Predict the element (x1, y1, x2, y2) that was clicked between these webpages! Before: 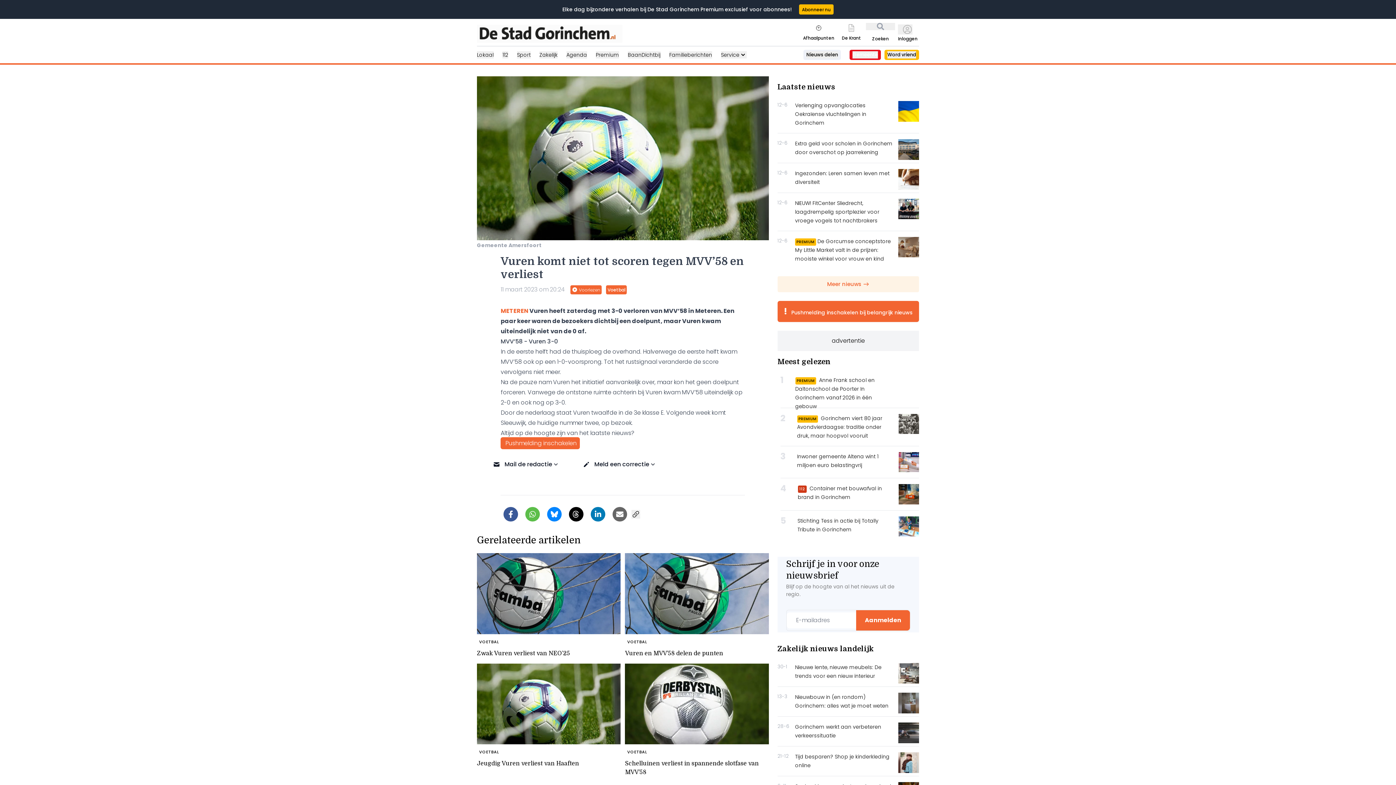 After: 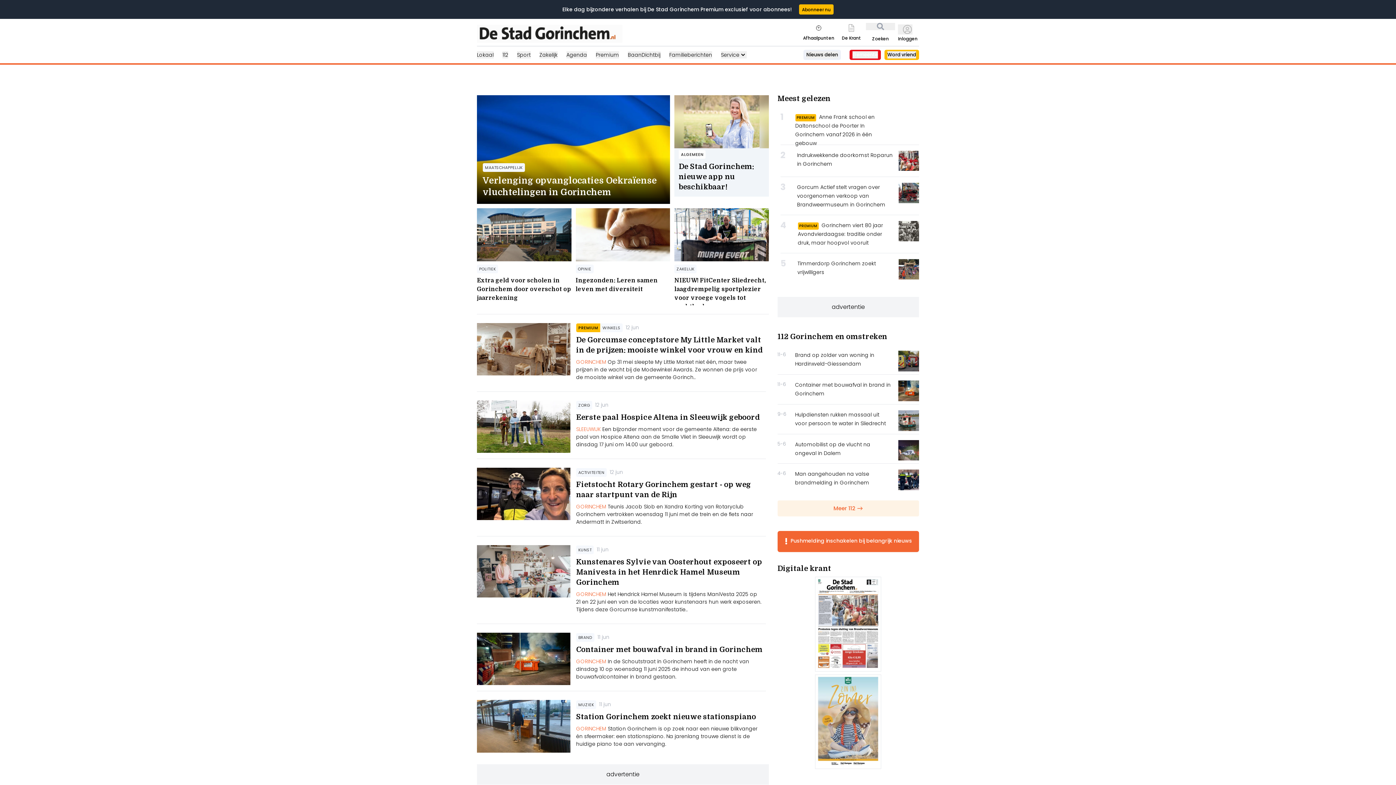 Action: bbox: (477, 18, 622, 45)